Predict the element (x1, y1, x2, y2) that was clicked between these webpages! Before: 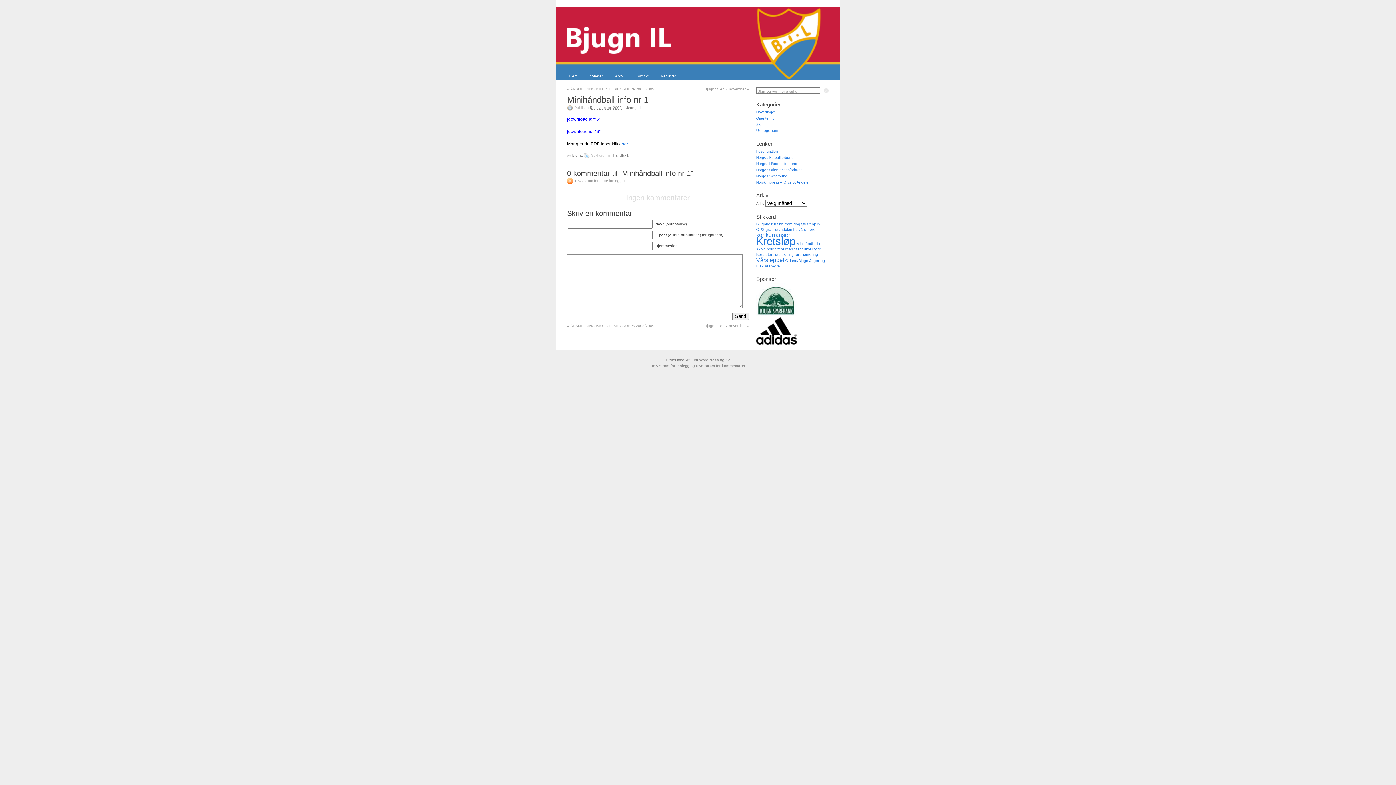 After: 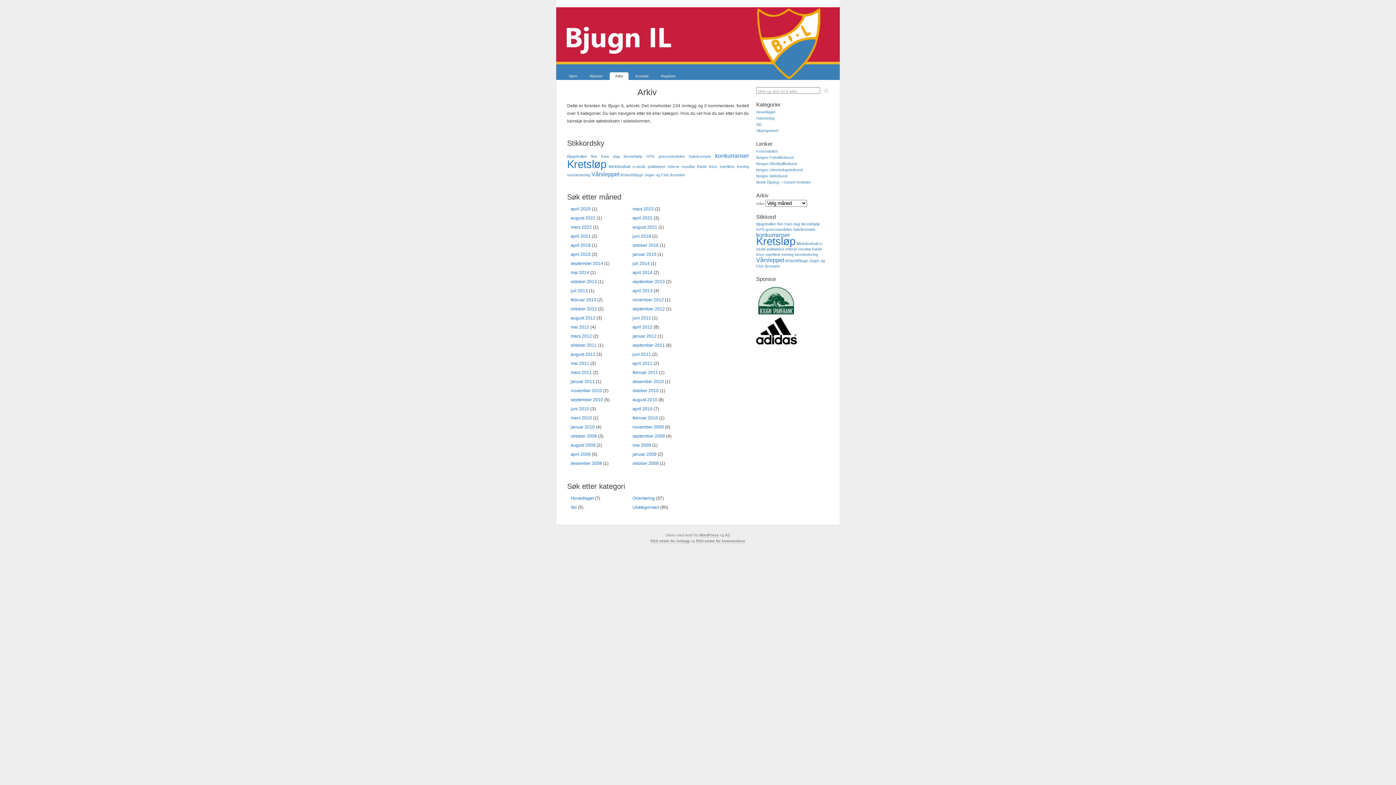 Action: label: Arkiv bbox: (609, 72, 628, 80)